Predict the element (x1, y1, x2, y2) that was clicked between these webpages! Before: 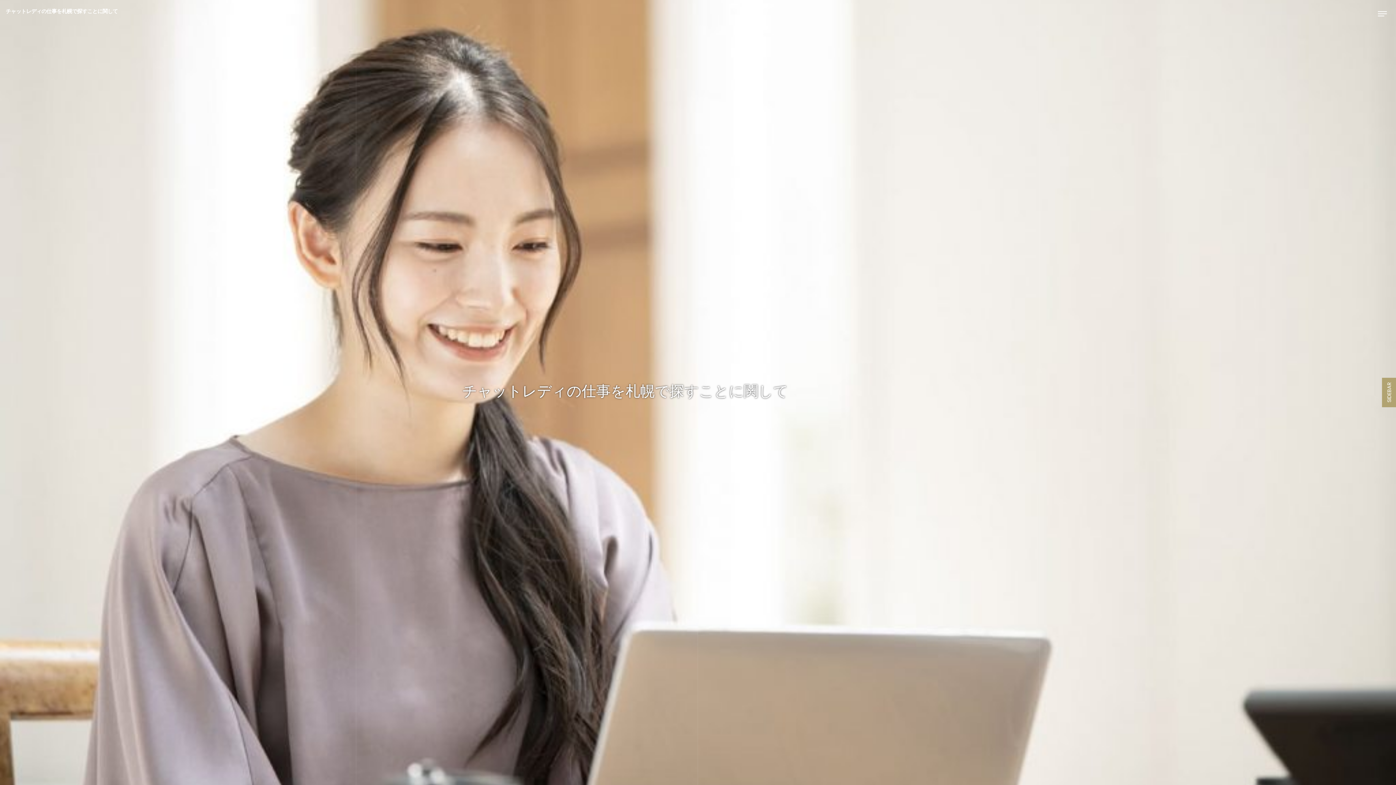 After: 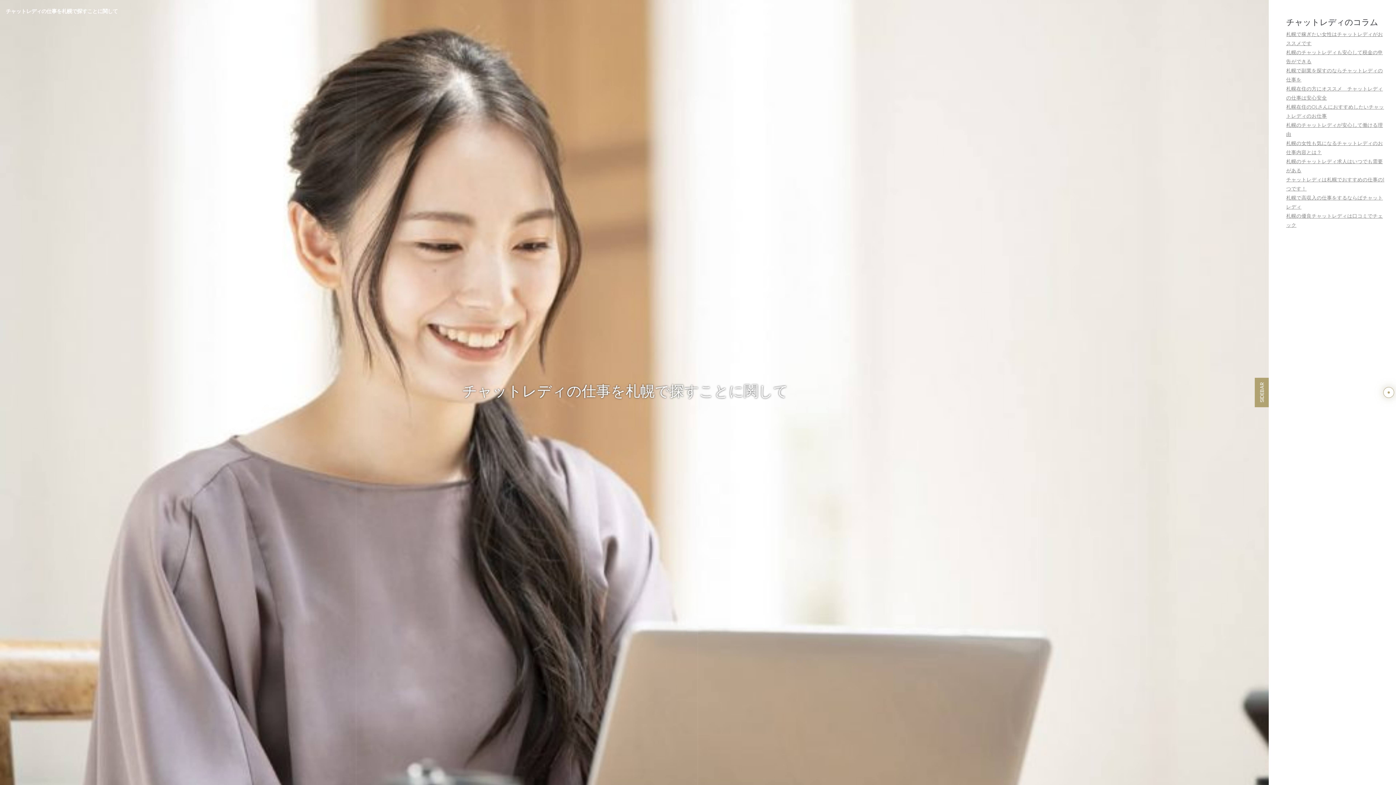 Action: bbox: (1382, 378, 1396, 407) label: SIDEBAR